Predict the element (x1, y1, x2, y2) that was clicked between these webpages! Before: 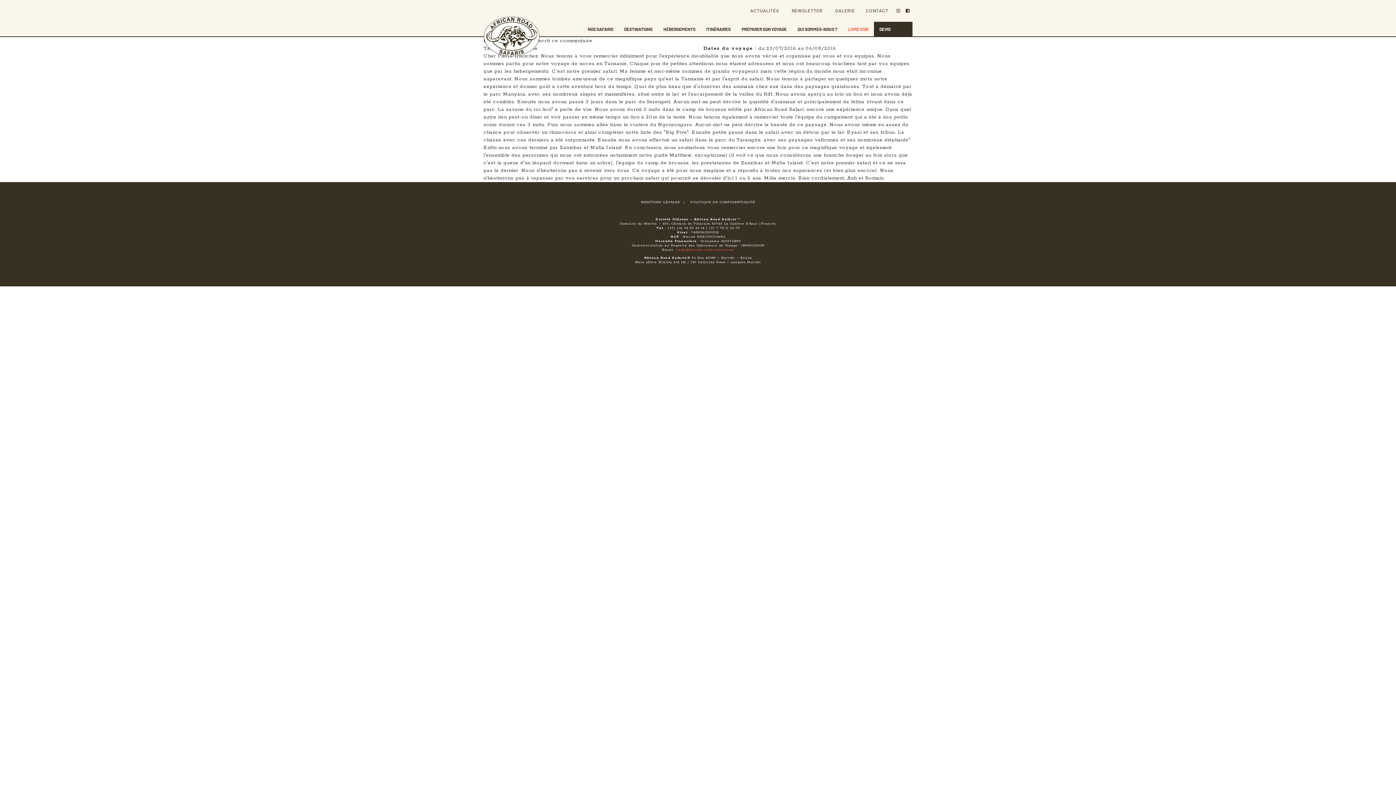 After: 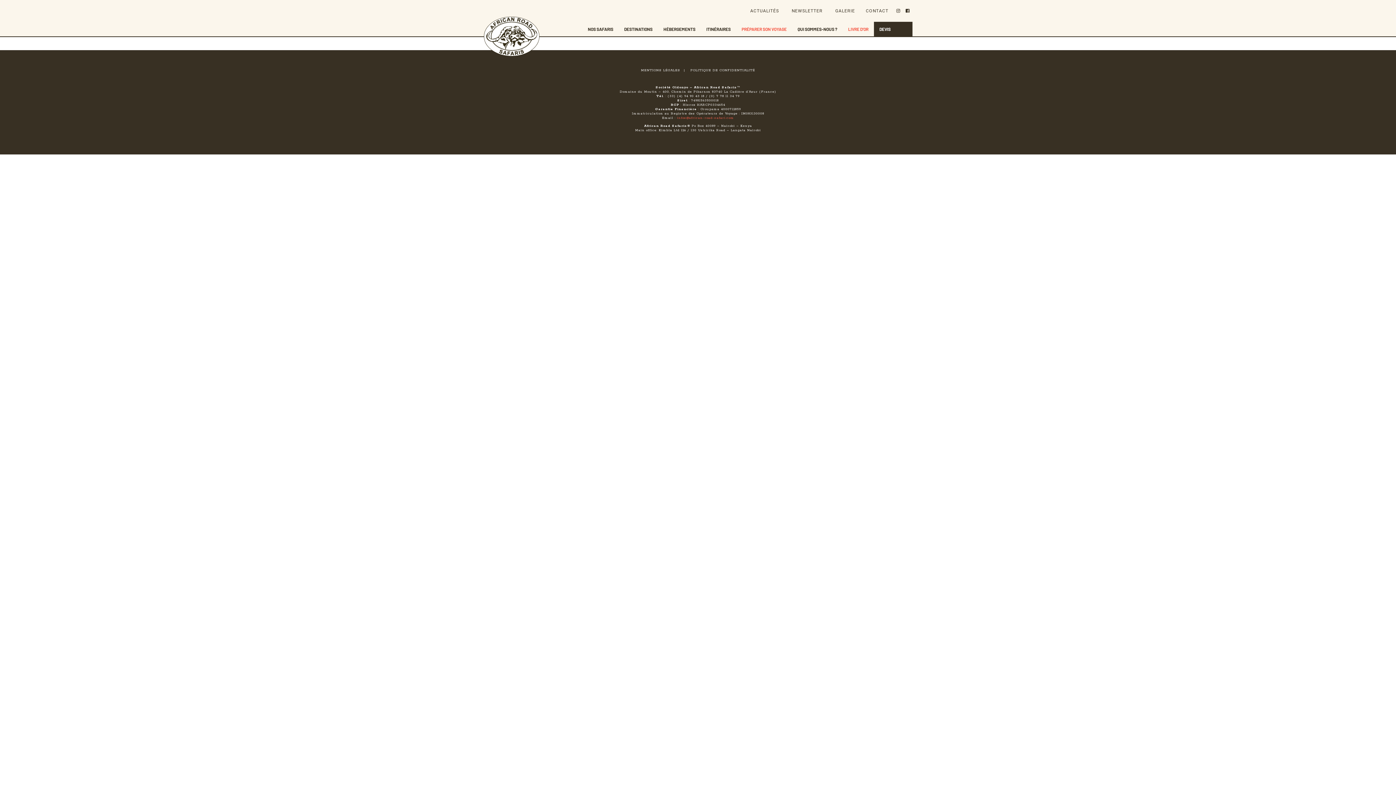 Action: label: PRÉPARER SON VOYAGE bbox: (736, 21, 792, 36)